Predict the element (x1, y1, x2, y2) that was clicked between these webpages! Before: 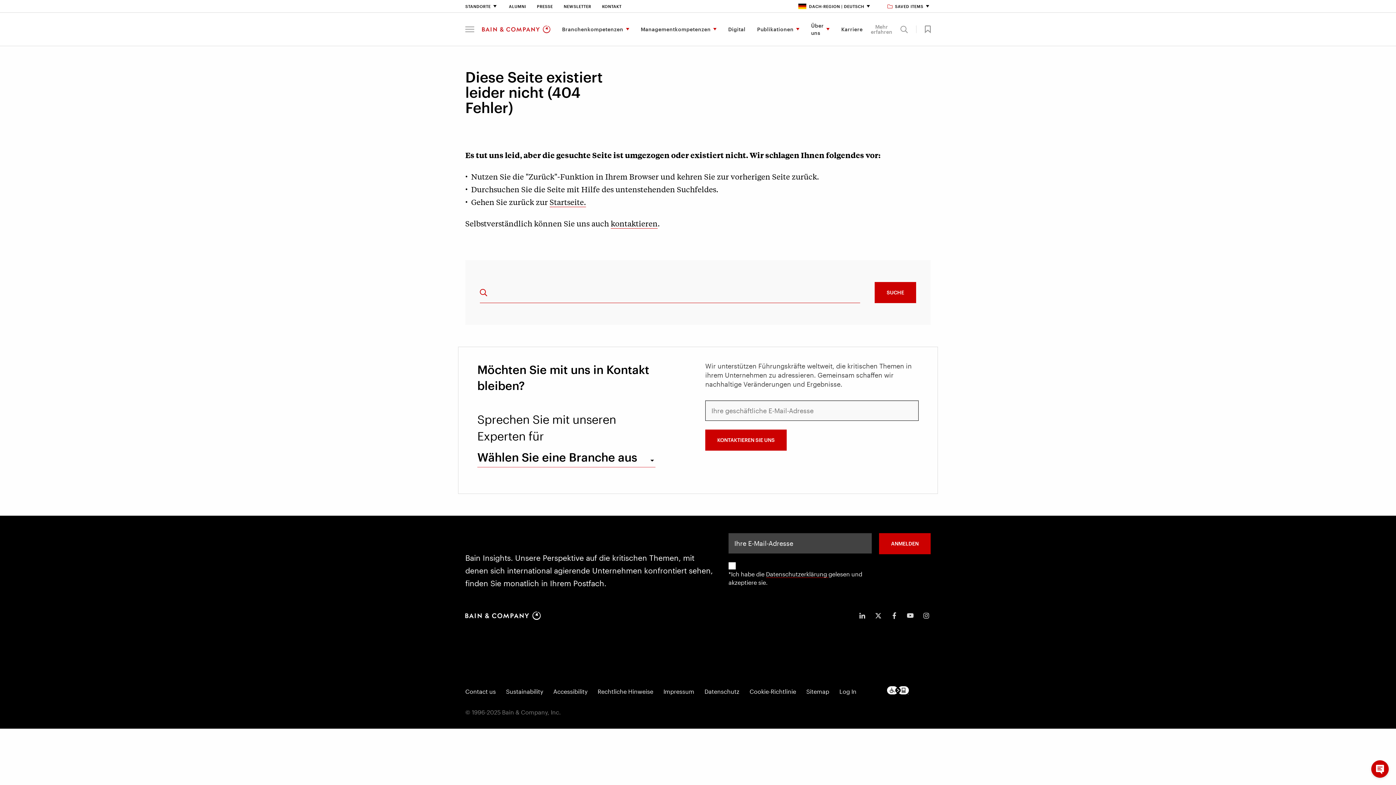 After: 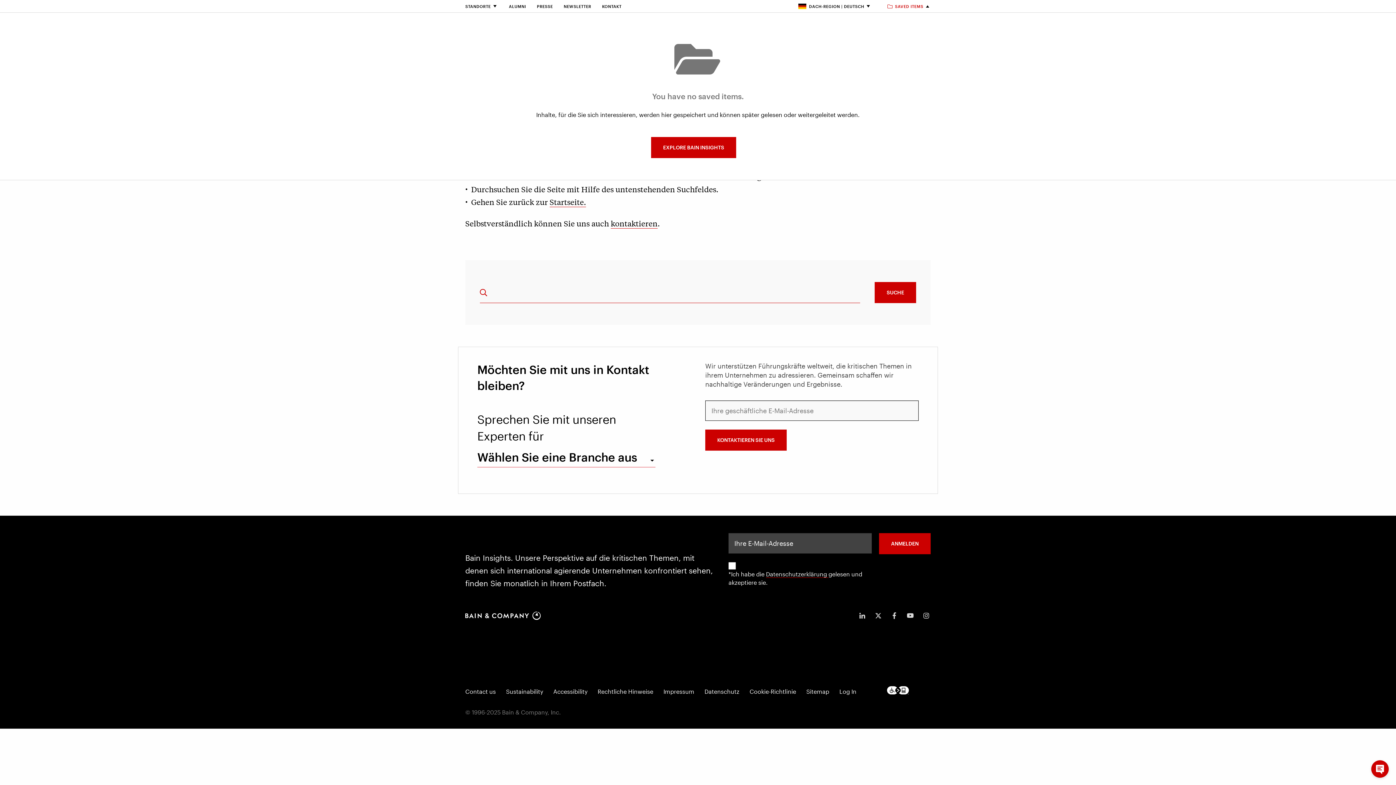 Action: bbox: (888, 4, 930, 8) label: SAVED ITEMS